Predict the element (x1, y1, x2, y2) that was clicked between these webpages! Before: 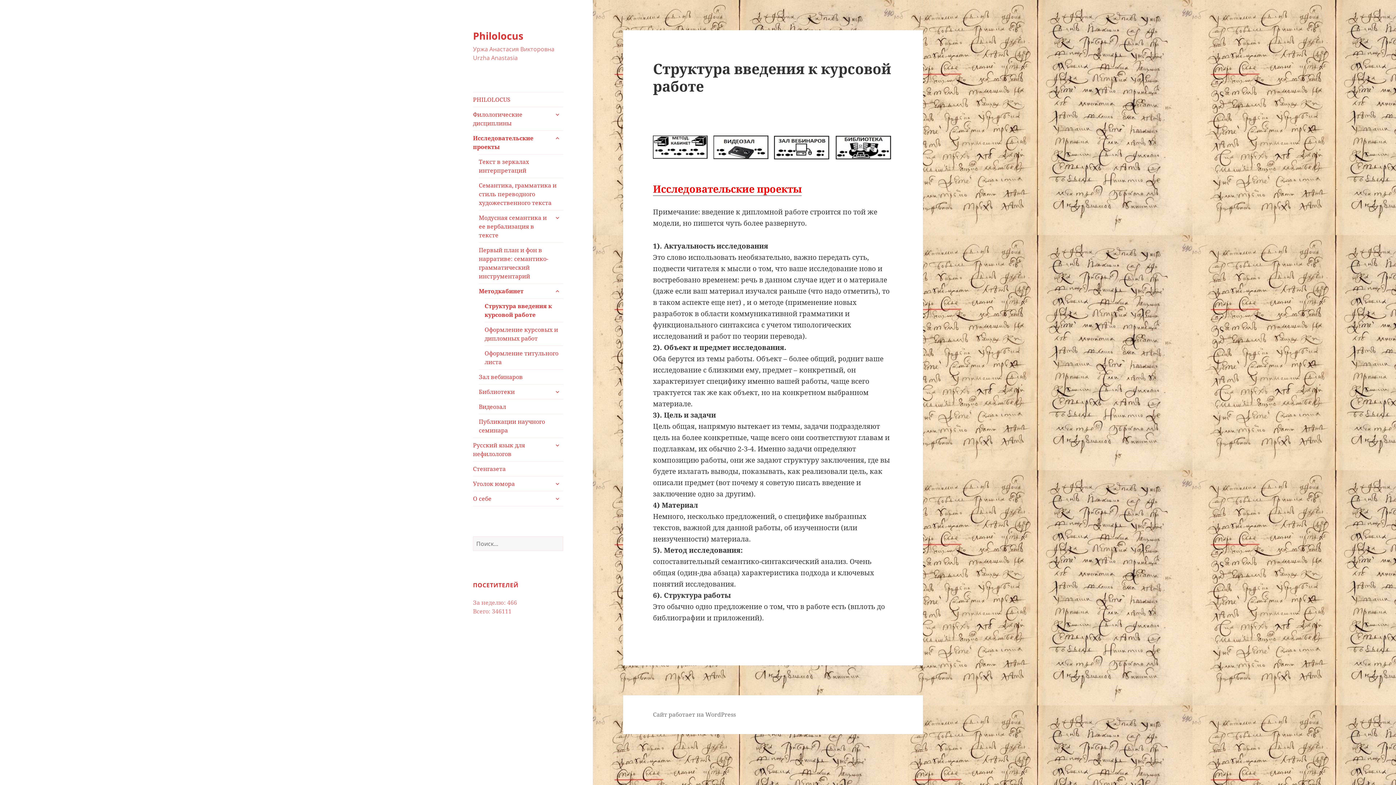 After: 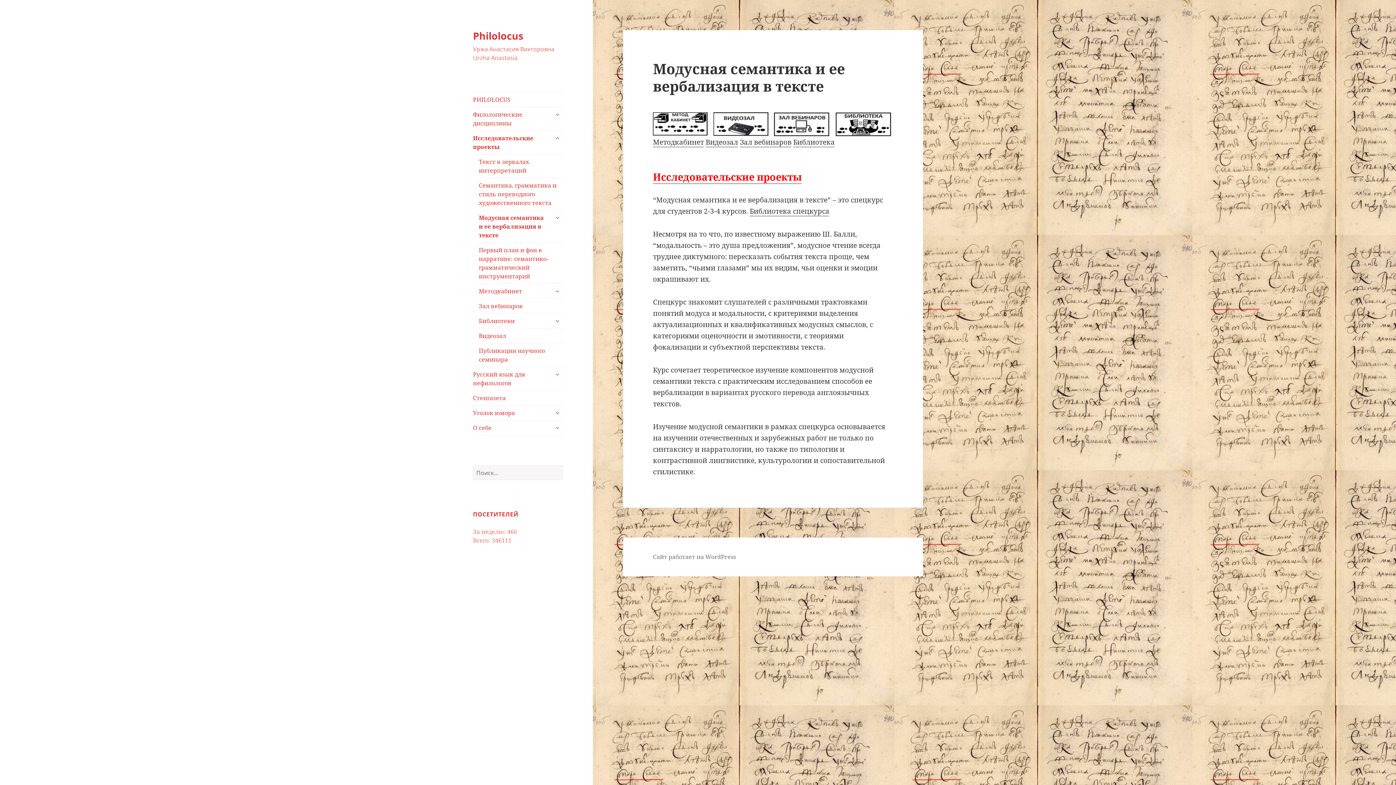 Action: label: Модусная семантика и ее вербализация в тексте bbox: (478, 210, 563, 242)